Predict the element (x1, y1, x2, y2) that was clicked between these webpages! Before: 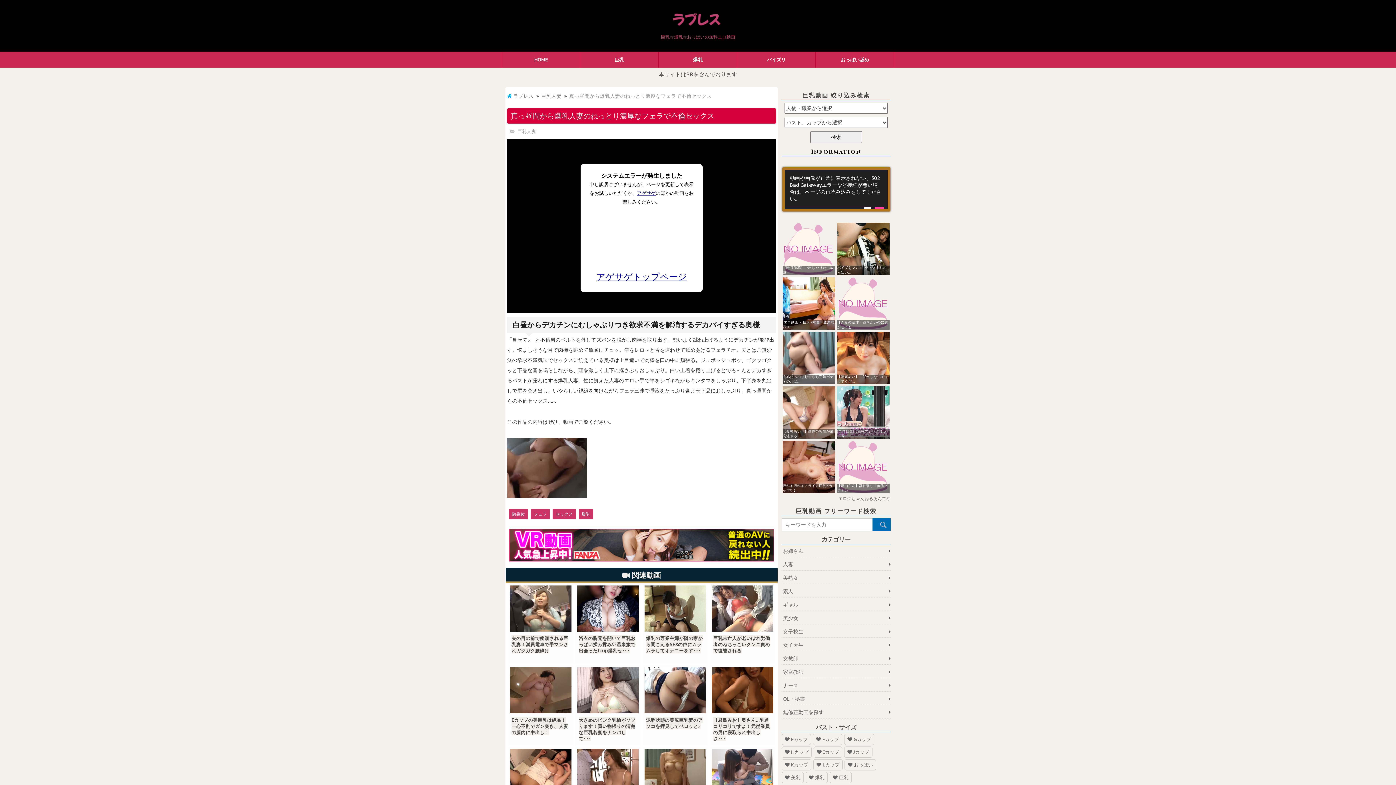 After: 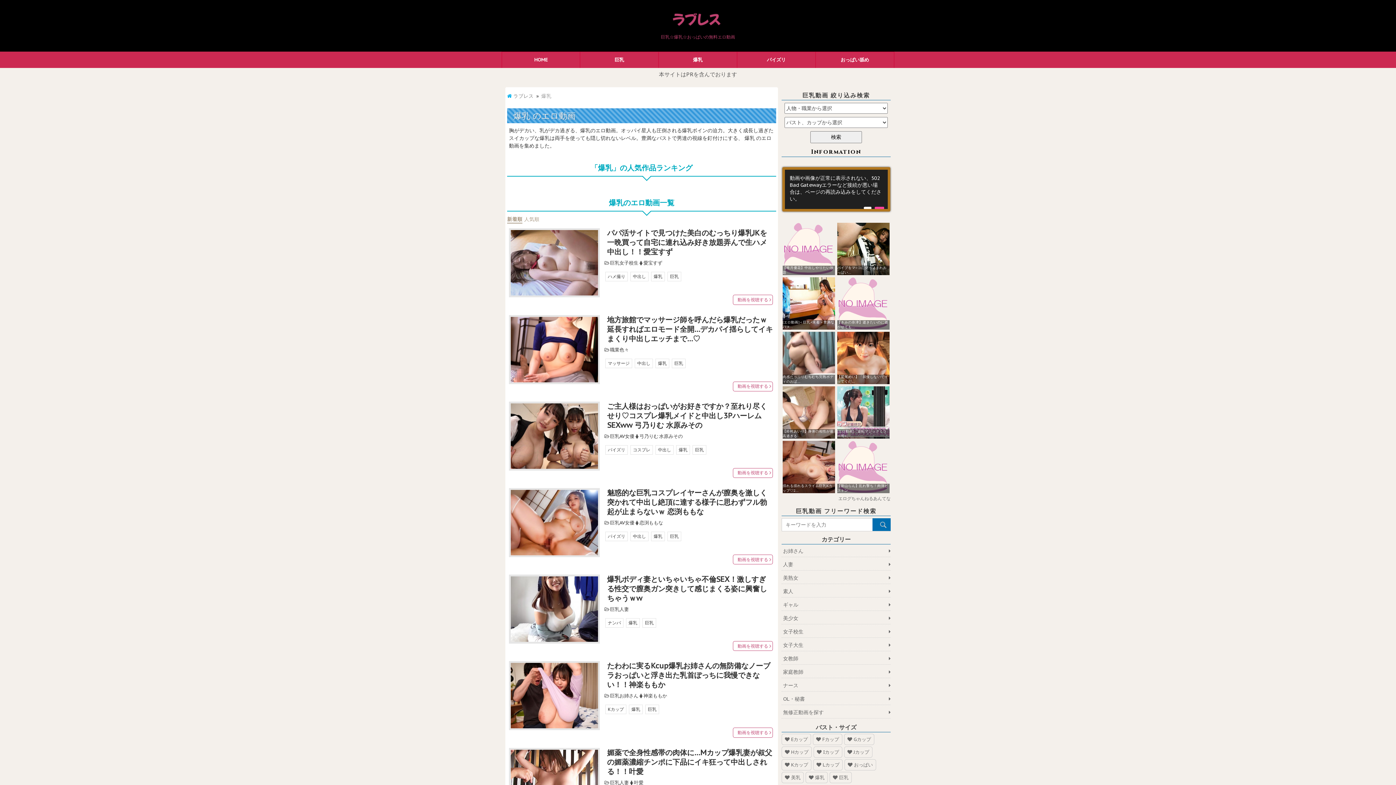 Action: bbox: (658, 52, 737, 68) label: 爆乳